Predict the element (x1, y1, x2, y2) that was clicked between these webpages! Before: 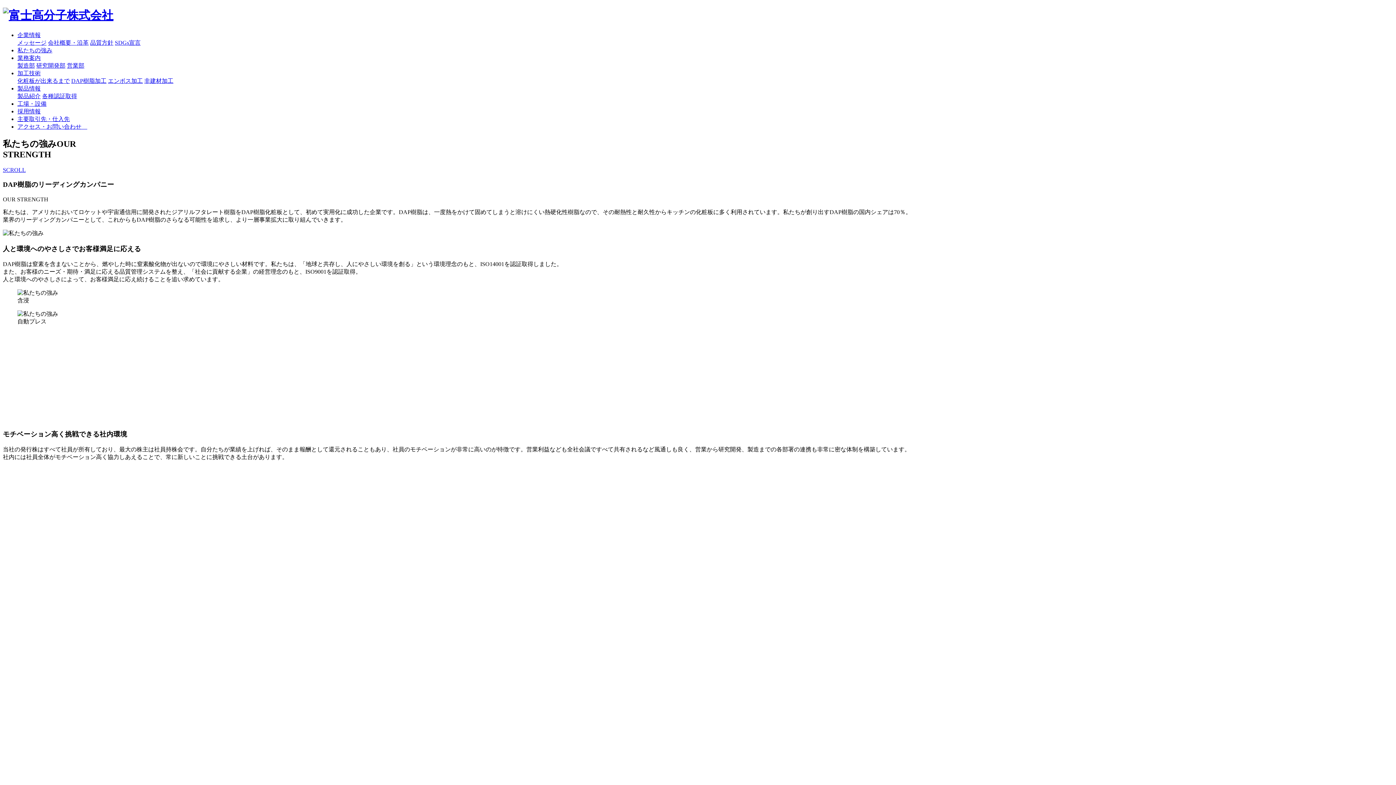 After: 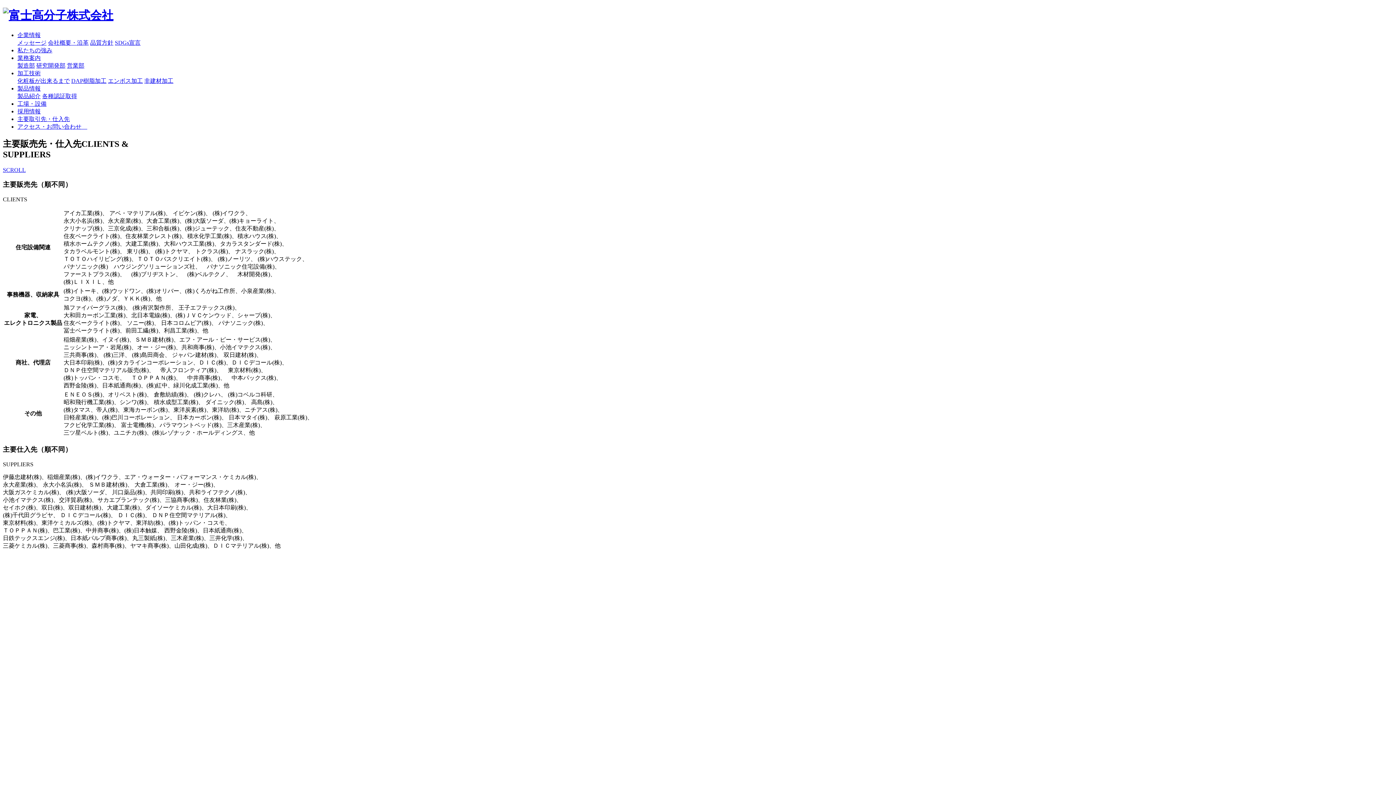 Action: bbox: (17, 115, 69, 122) label: 主要取引先・仕入先